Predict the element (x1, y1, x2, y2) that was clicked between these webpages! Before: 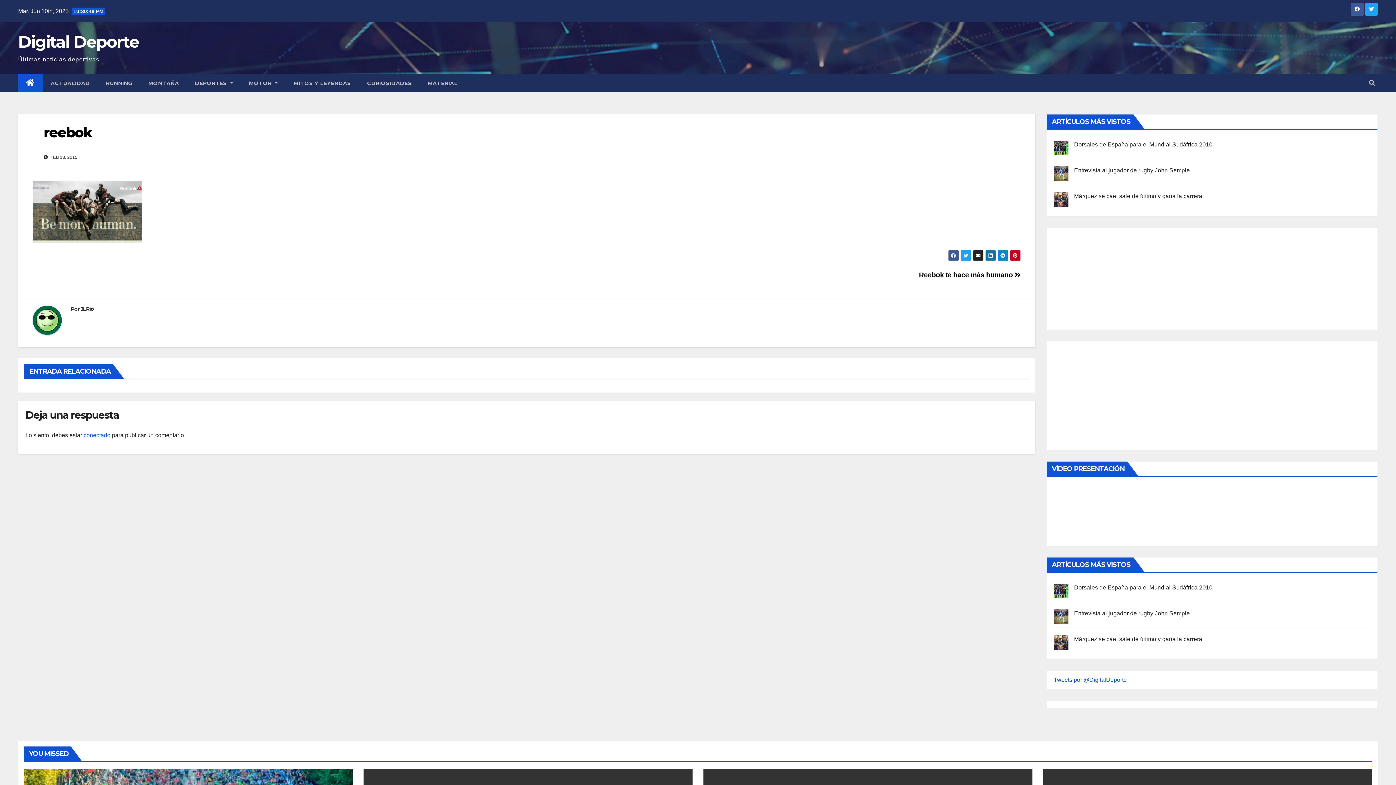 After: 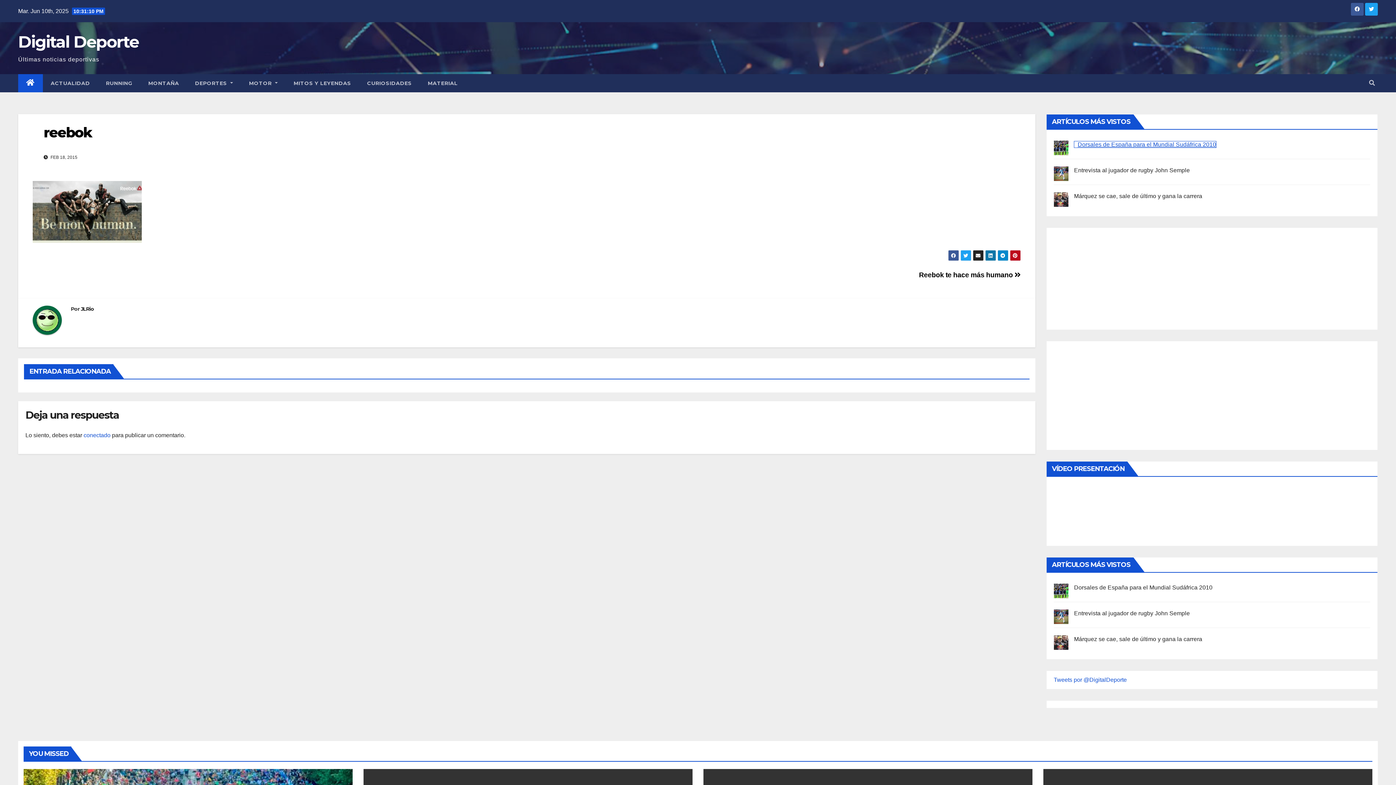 Action: label: Dorsales de España para el Mundial Sudáfrica 2010 bbox: (1074, 141, 1212, 147)